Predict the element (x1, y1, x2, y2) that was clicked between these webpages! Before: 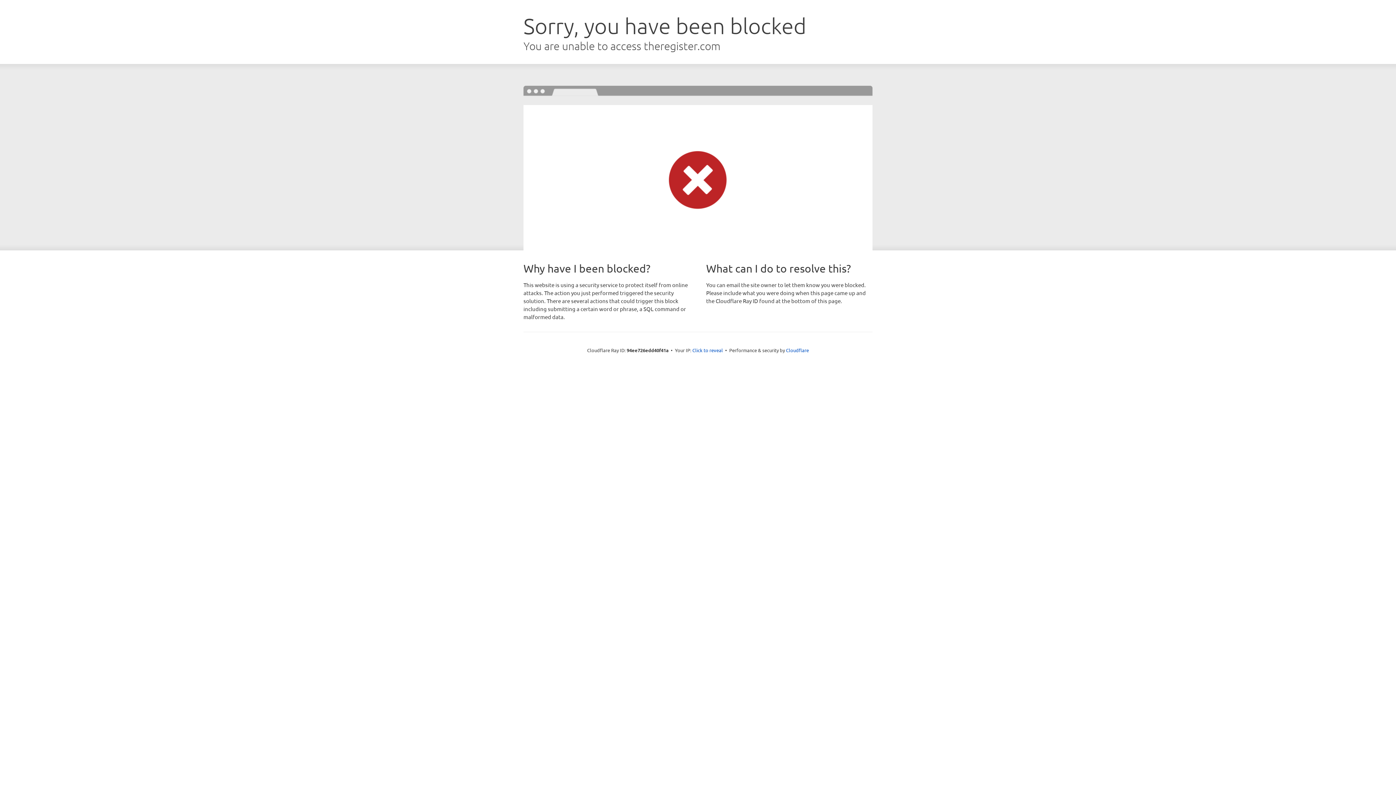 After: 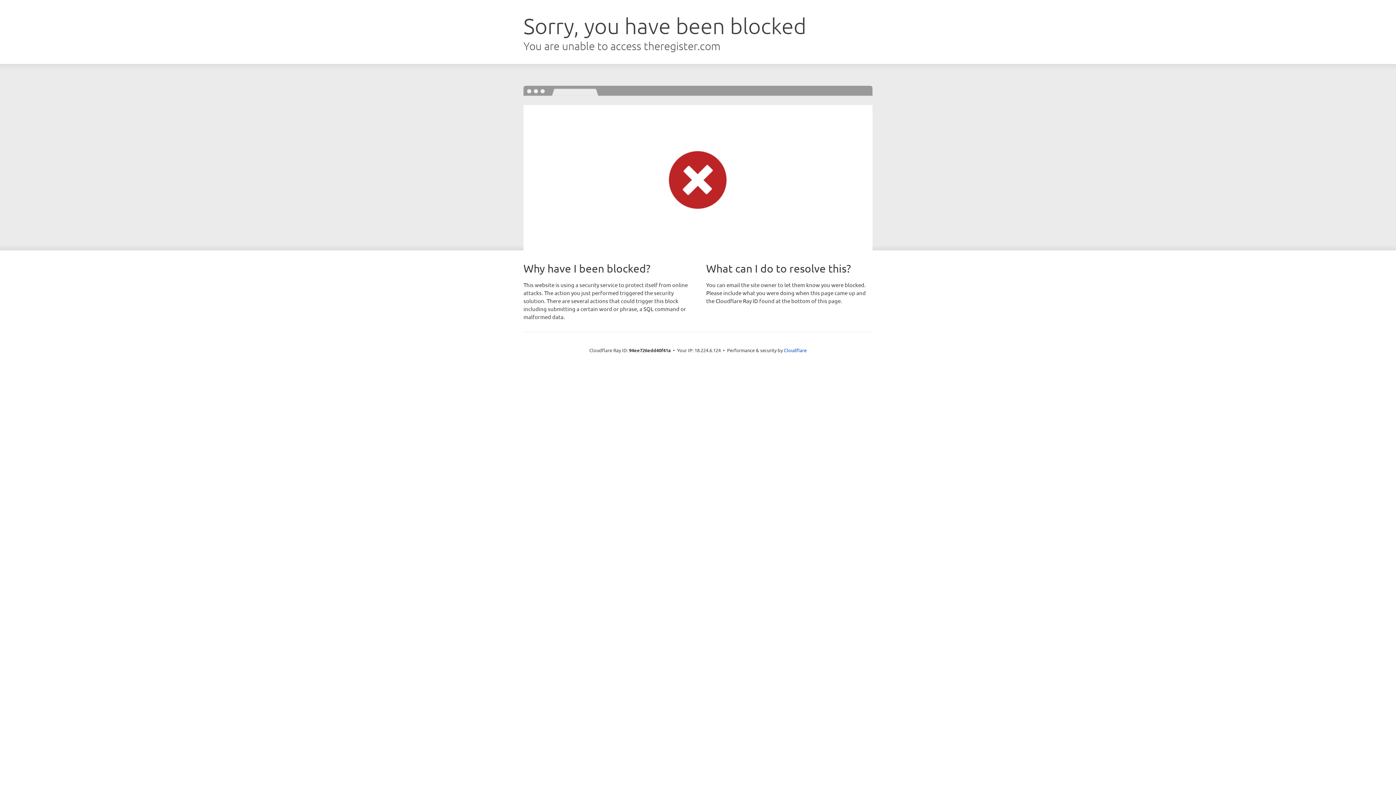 Action: label: Click to reveal bbox: (692, 346, 723, 353)